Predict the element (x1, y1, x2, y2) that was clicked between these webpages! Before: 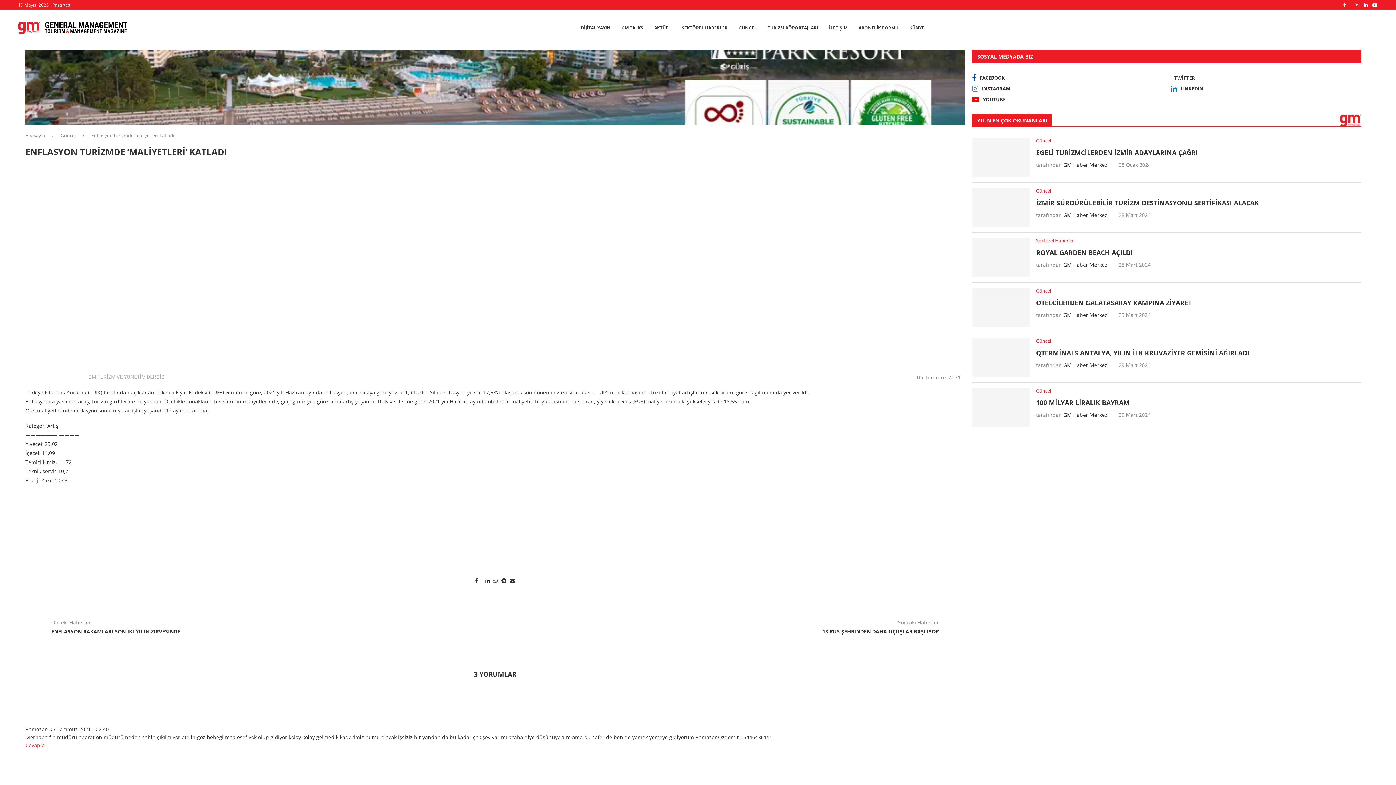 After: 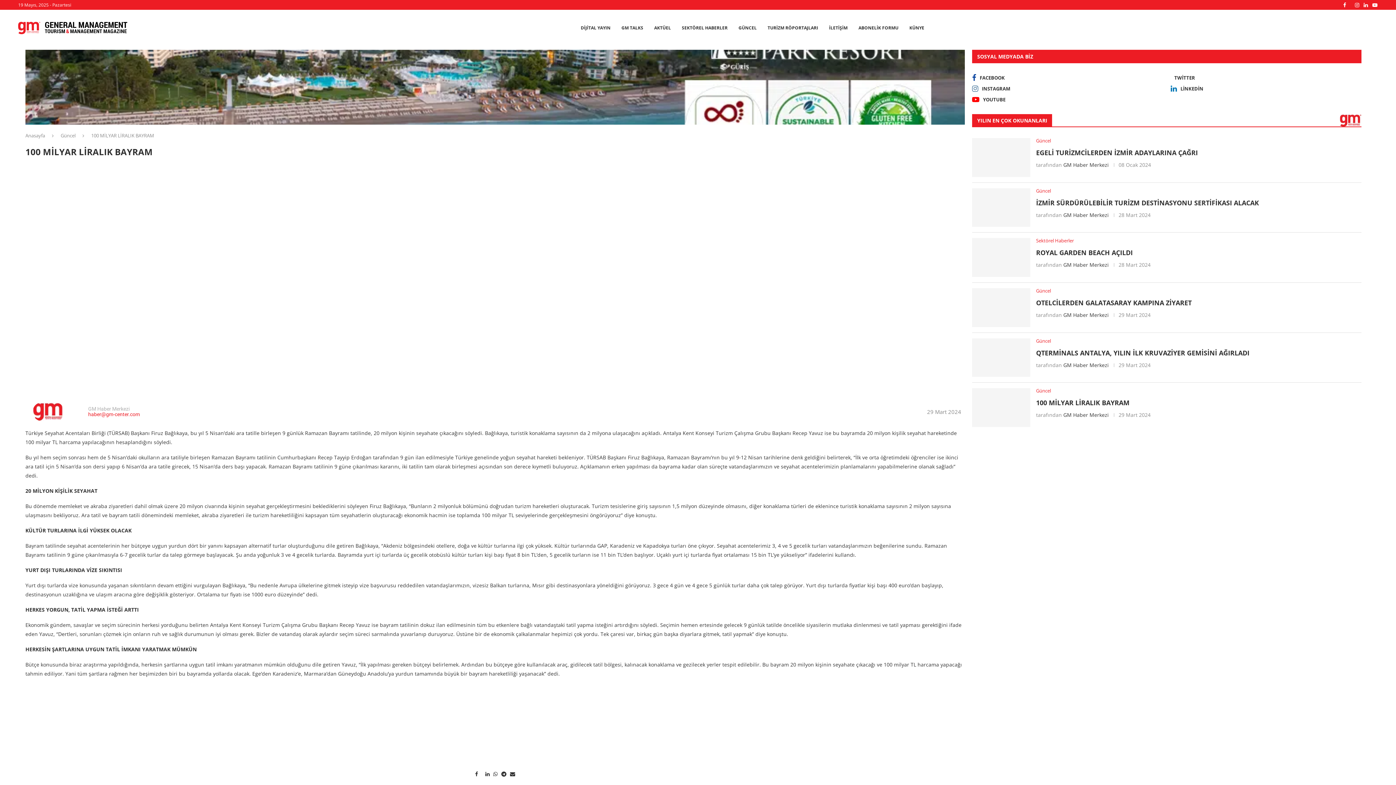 Action: bbox: (972, 388, 1030, 427)